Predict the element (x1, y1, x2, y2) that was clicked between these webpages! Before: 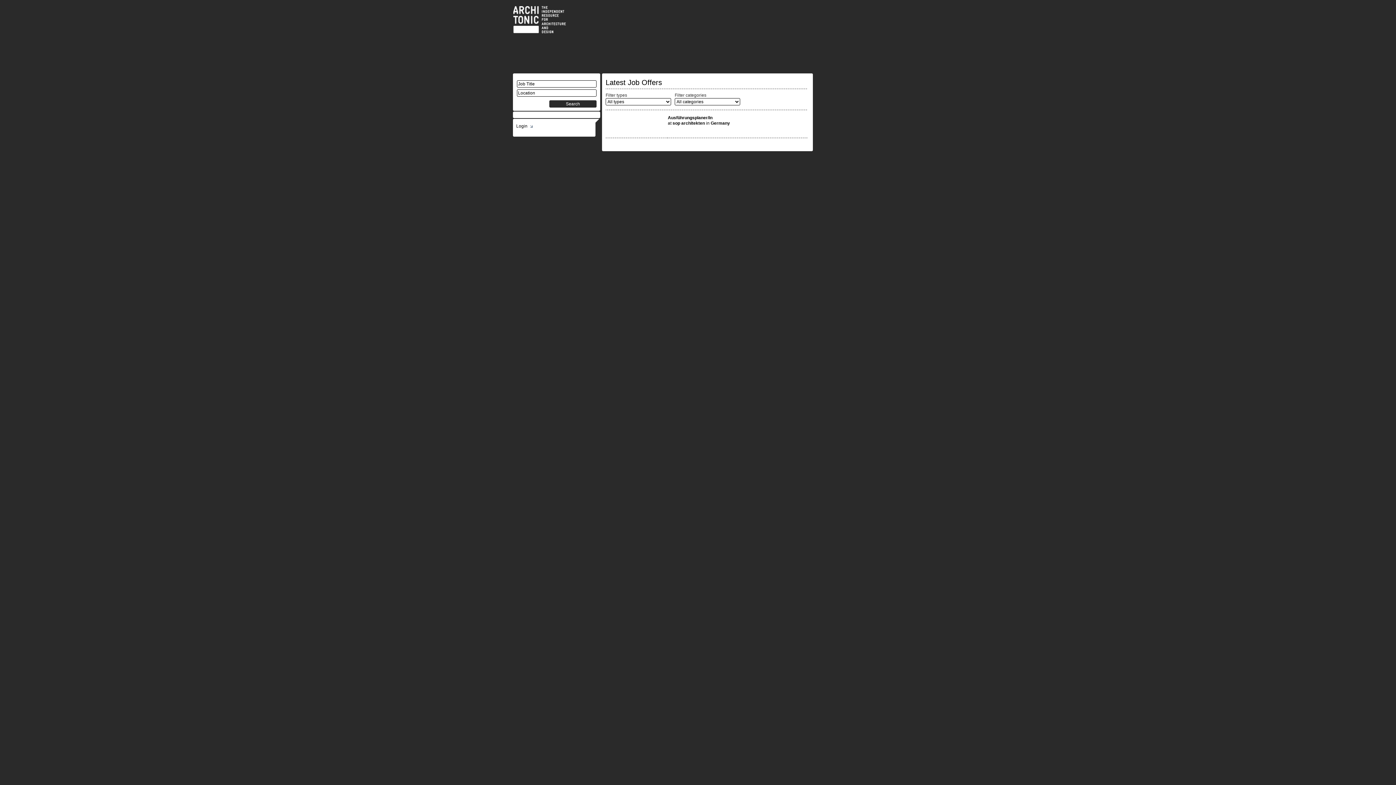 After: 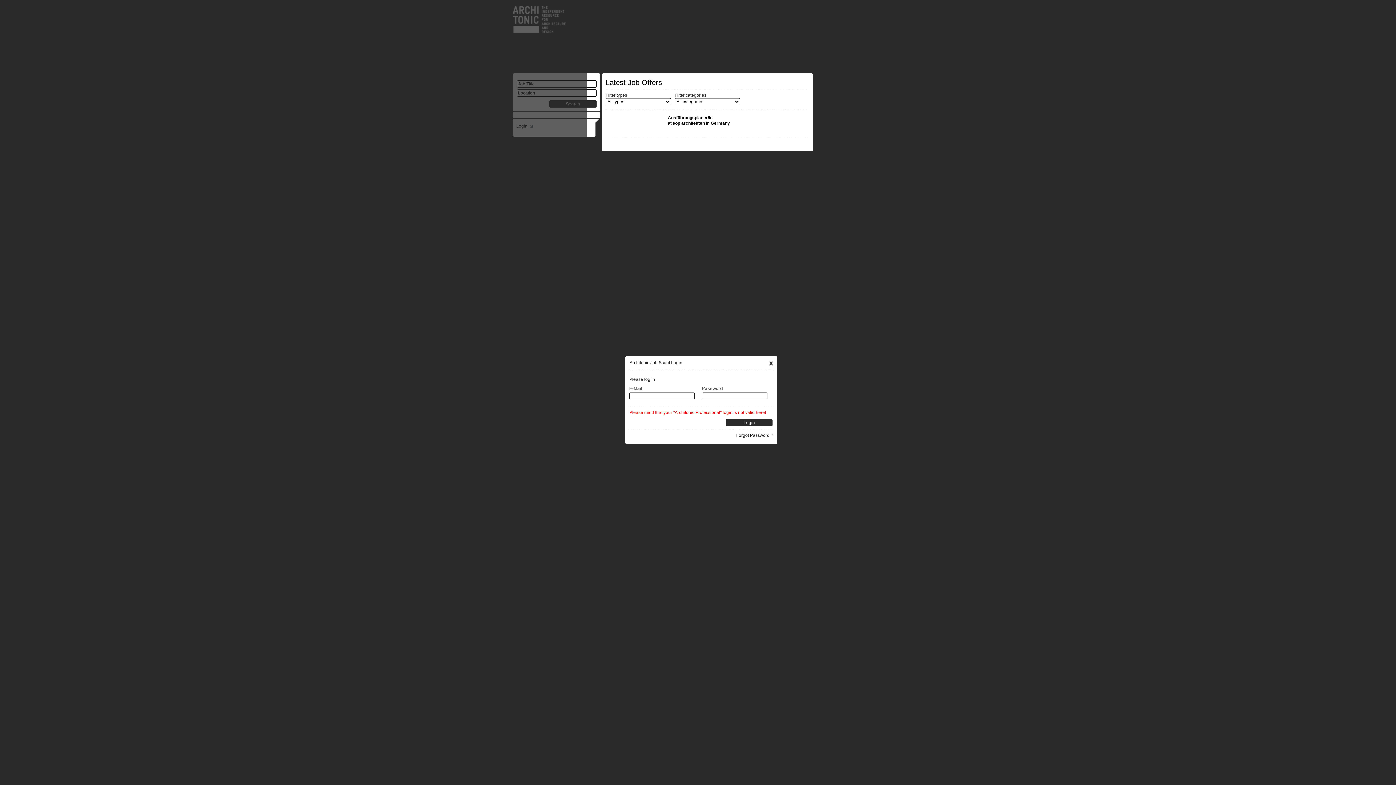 Action: label: Login bbox: (516, 123, 532, 128)